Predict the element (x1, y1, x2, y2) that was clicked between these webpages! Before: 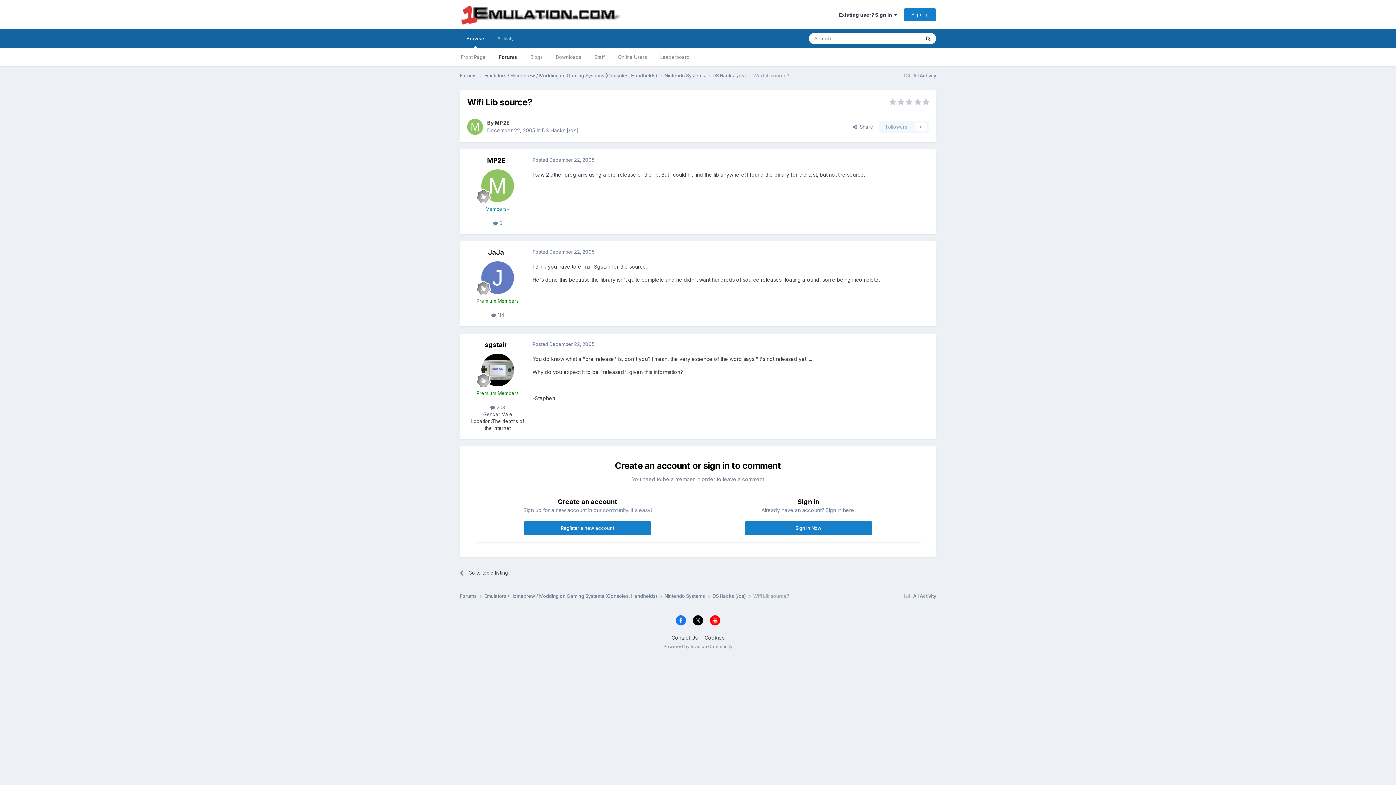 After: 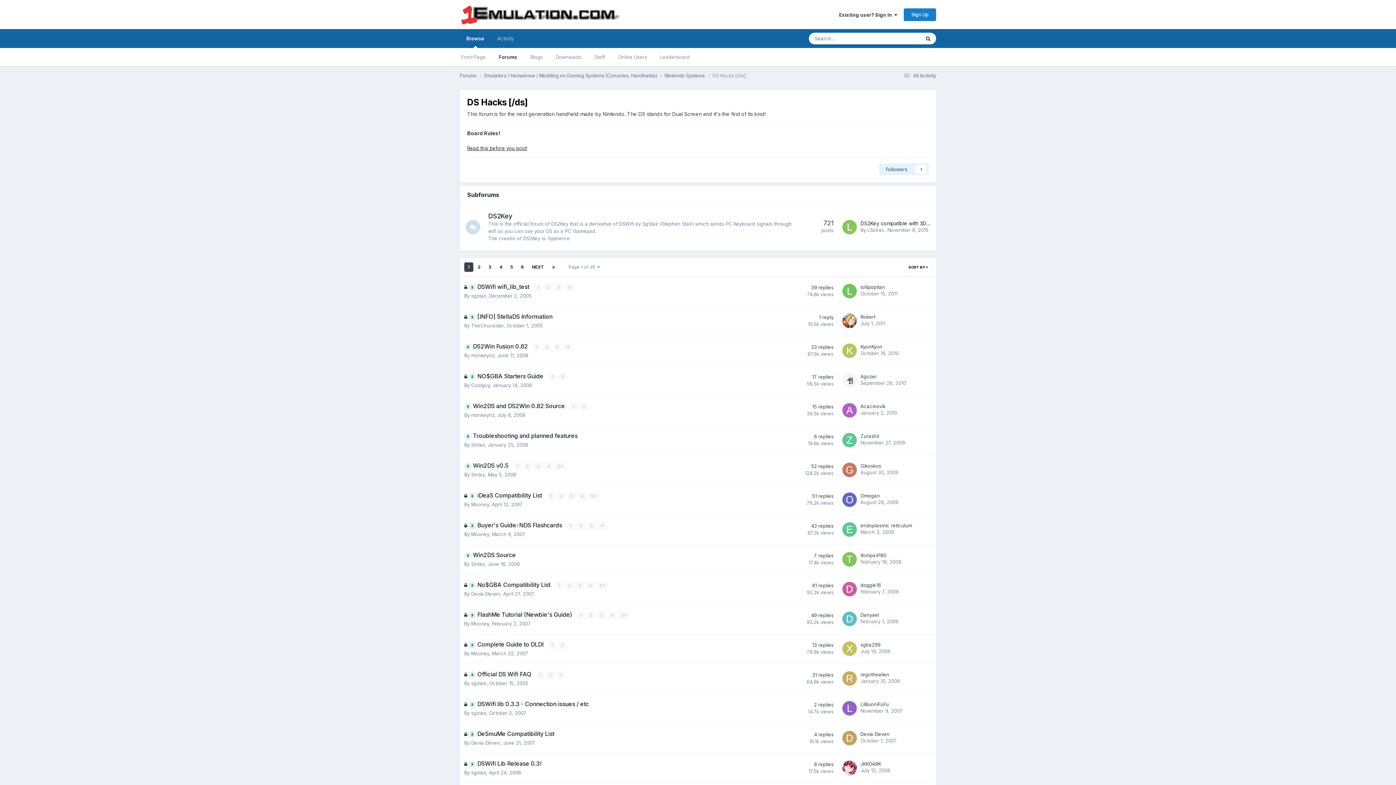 Action: bbox: (712, 72, 753, 79) label: DS Hacks [/ds] 